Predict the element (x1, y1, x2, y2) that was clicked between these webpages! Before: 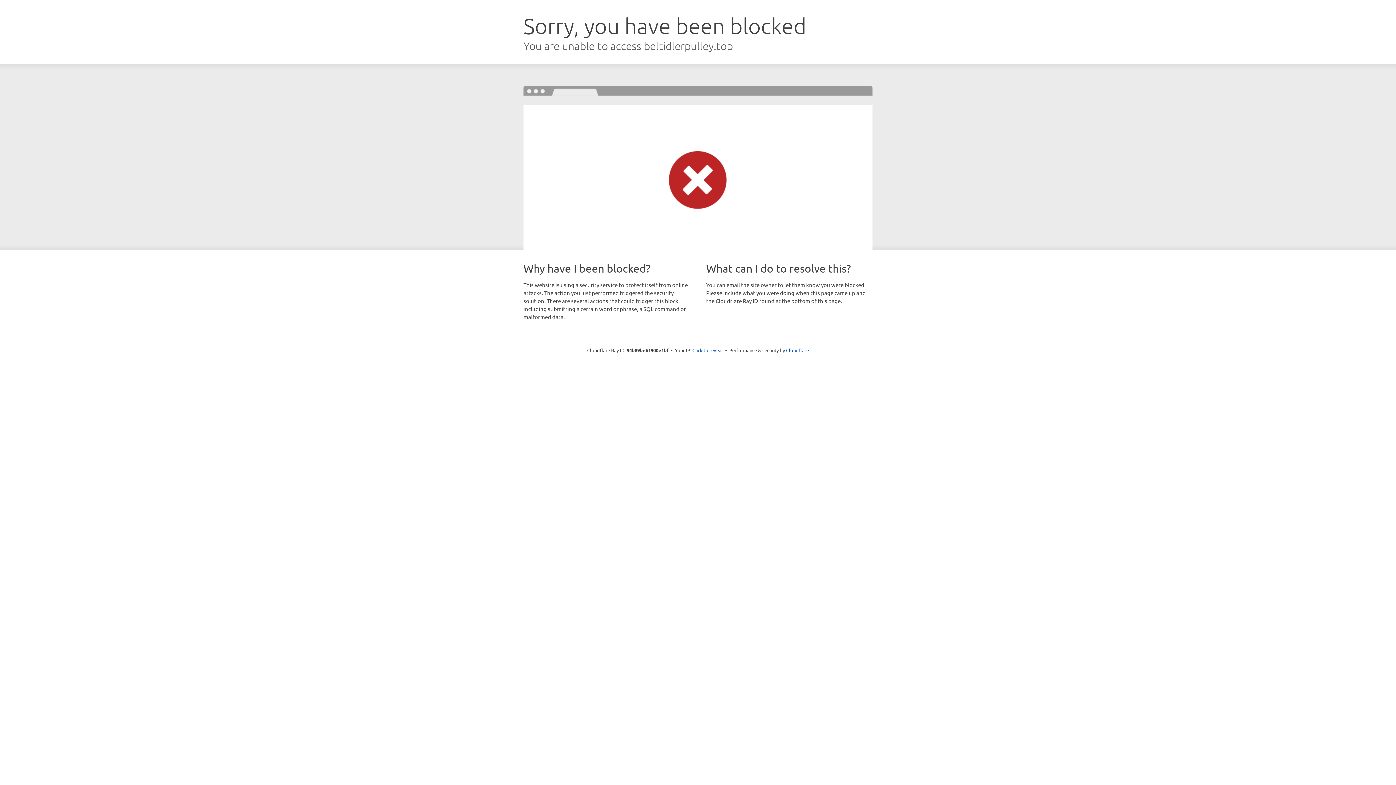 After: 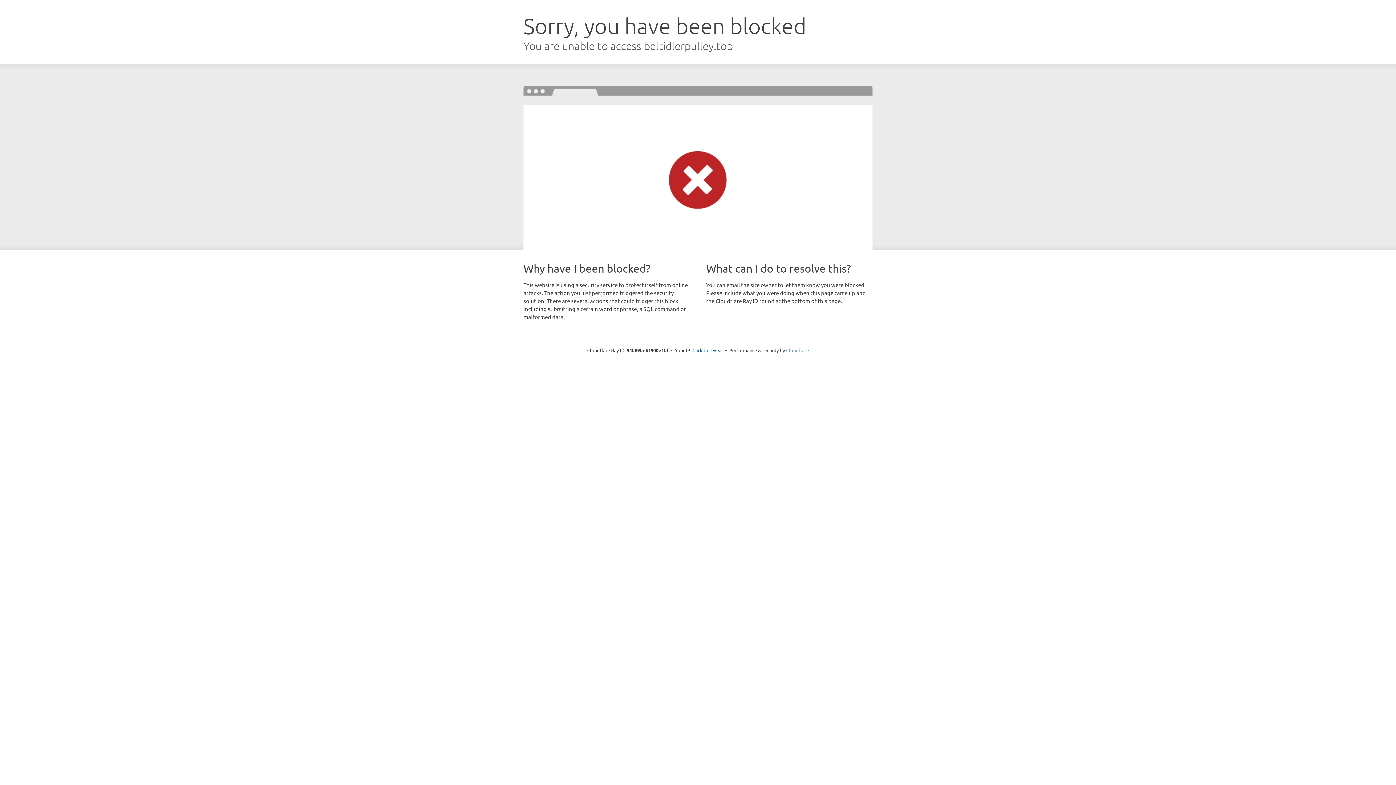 Action: bbox: (786, 347, 809, 353) label: Cloudflare